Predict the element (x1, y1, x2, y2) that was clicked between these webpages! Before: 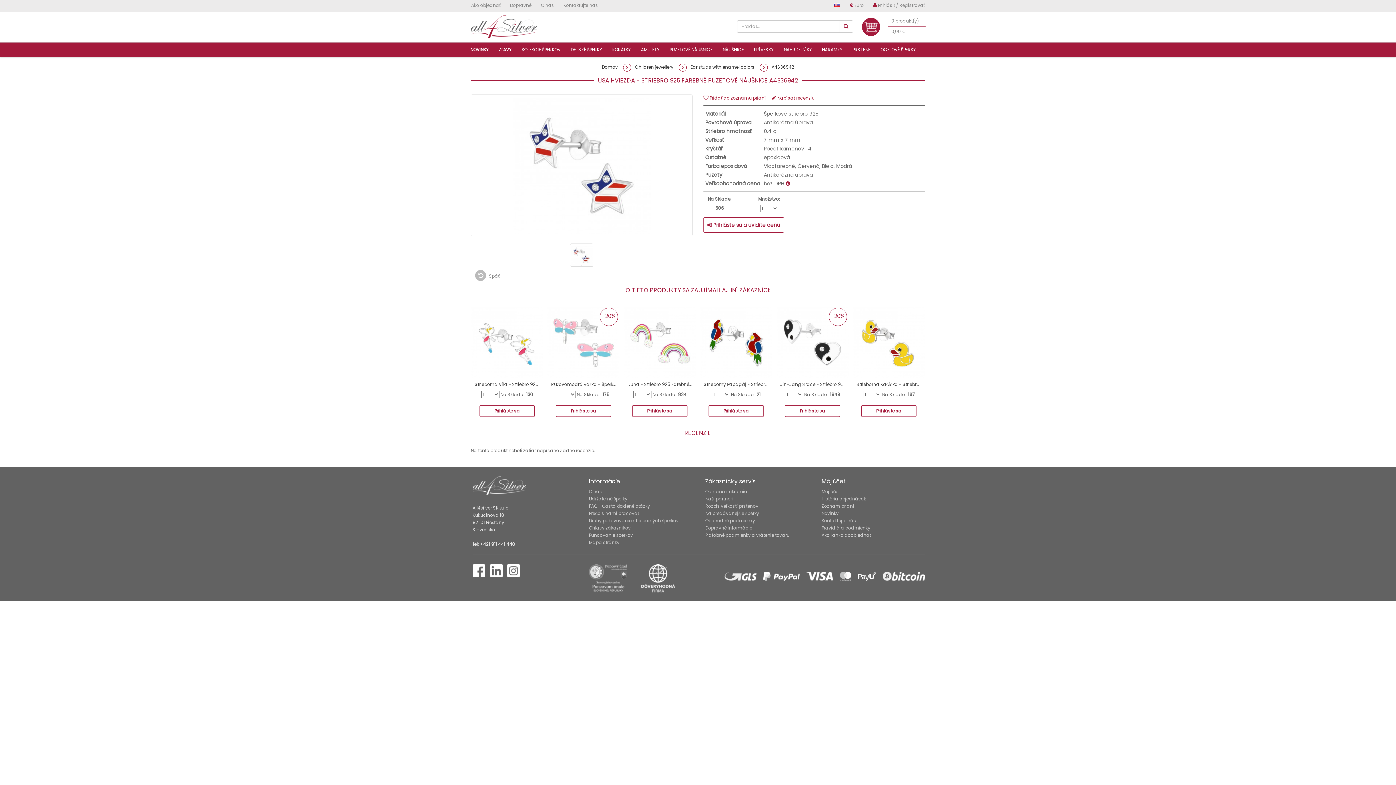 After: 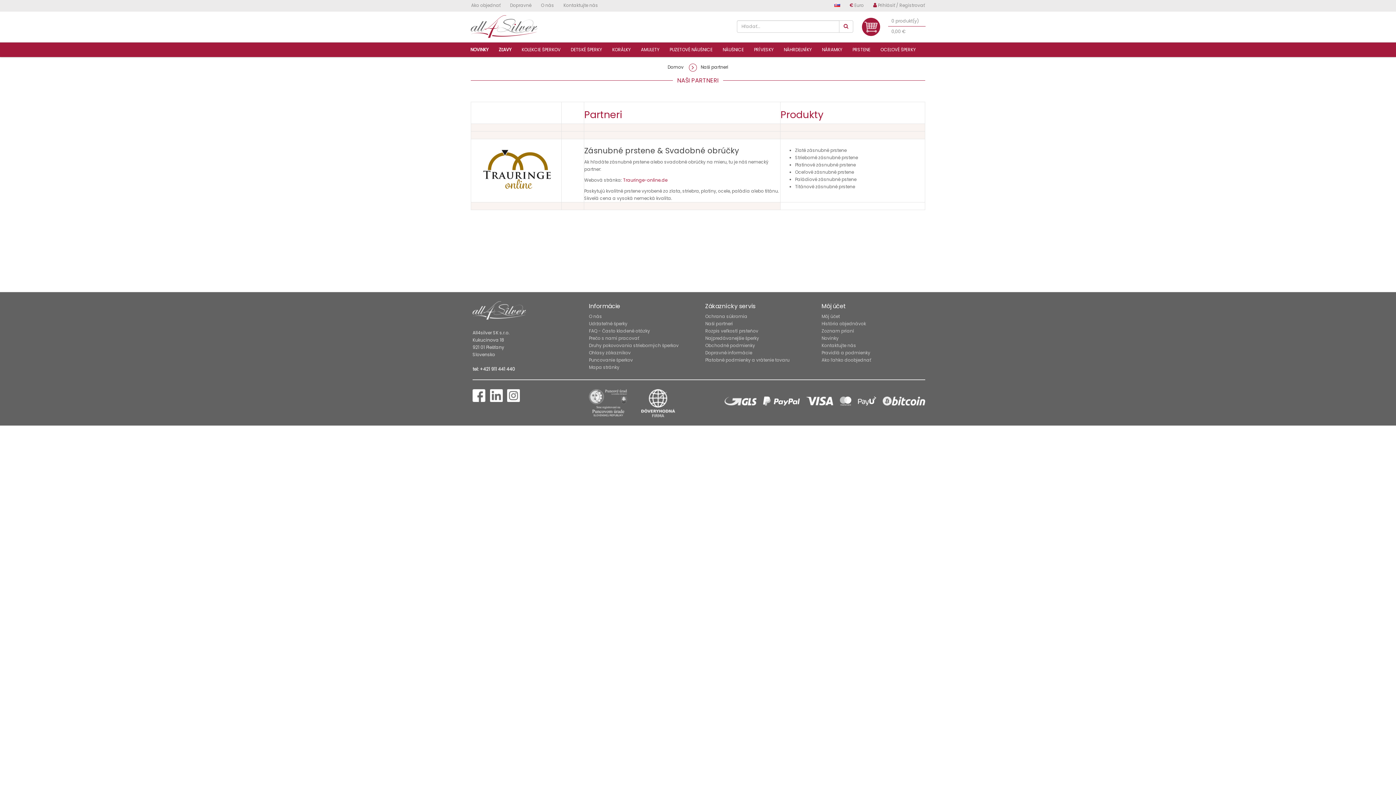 Action: bbox: (705, 495, 809, 502) label: Naši partneri